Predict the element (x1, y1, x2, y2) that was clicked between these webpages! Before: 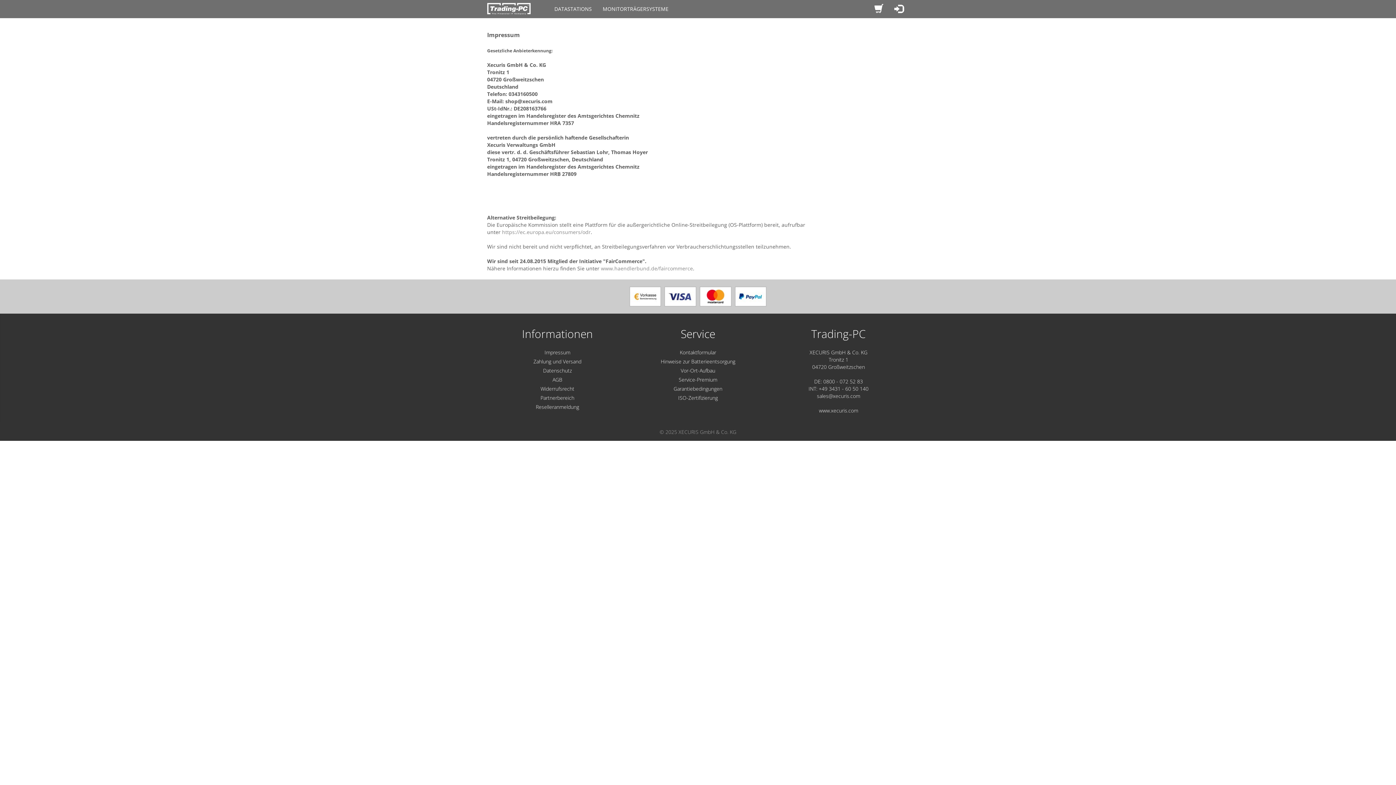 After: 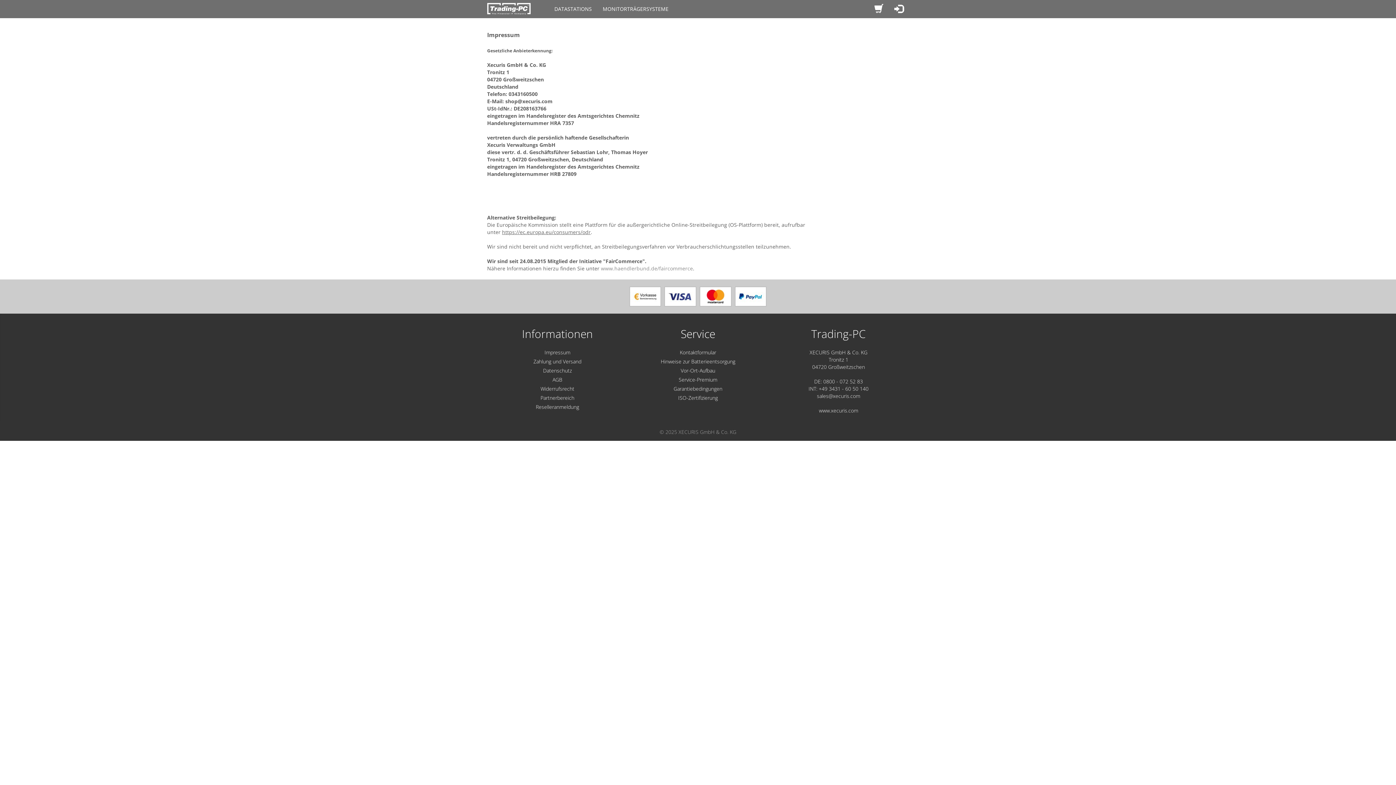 Action: bbox: (502, 228, 590, 235) label: https://ec.europa.eu/consumers/odr